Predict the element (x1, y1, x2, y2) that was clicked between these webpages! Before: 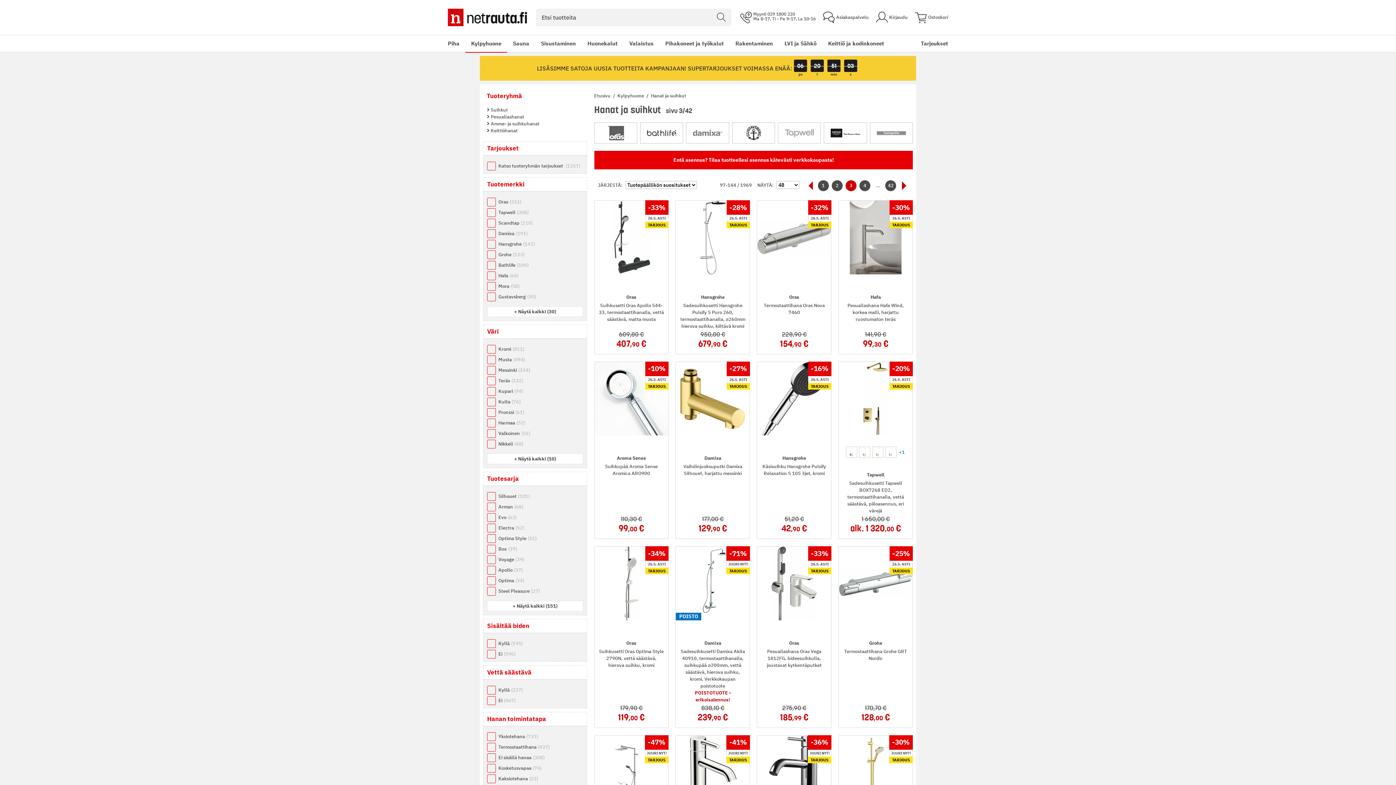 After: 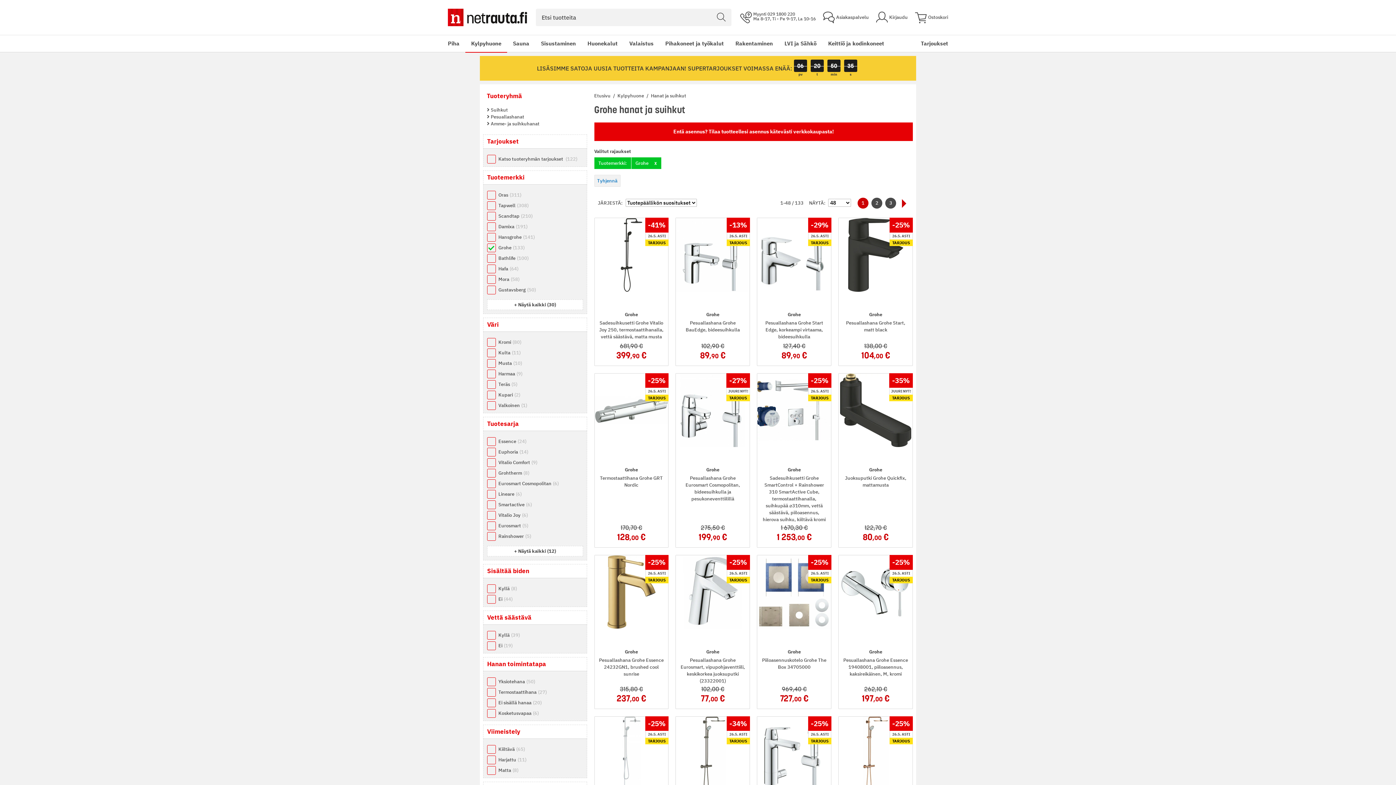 Action: label: Grohe133 bbox: (487, 248, 583, 258)